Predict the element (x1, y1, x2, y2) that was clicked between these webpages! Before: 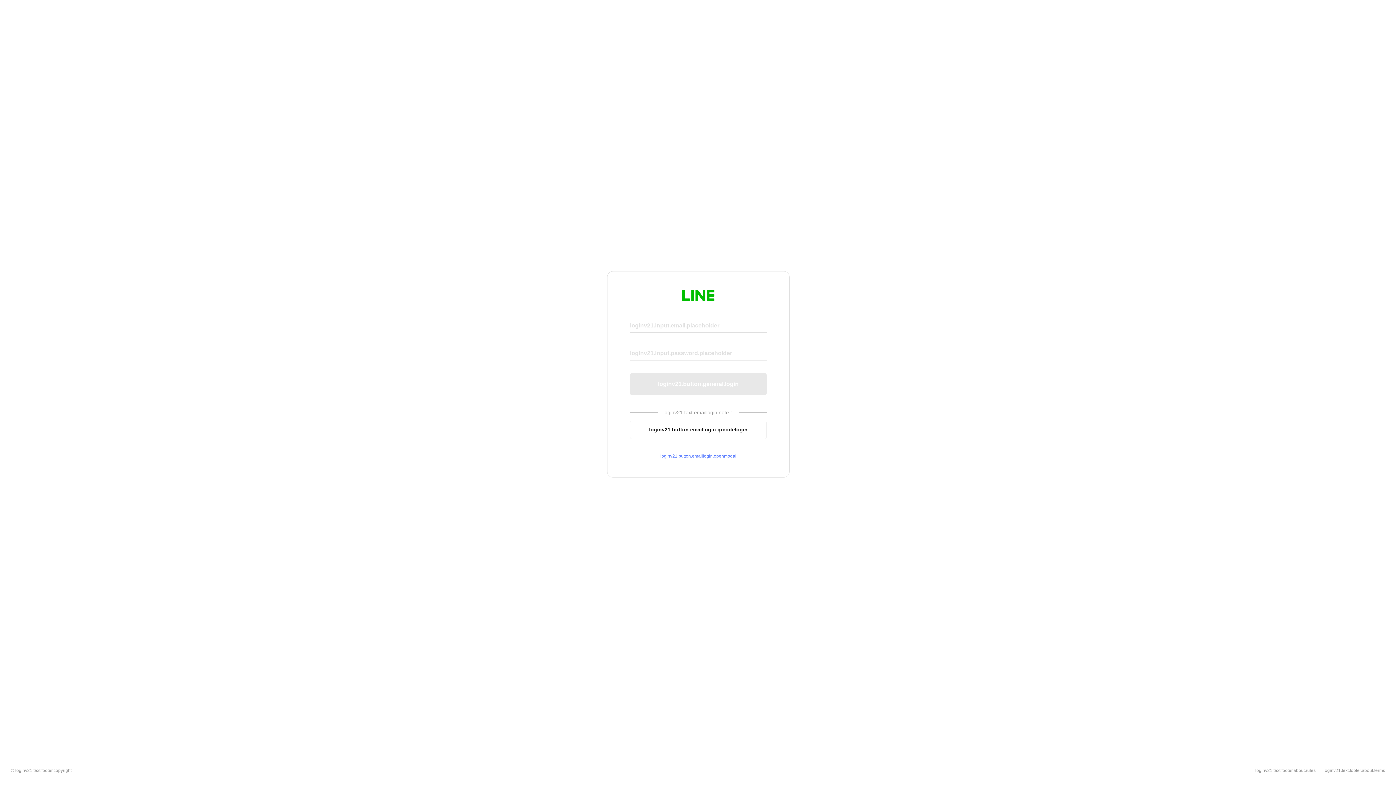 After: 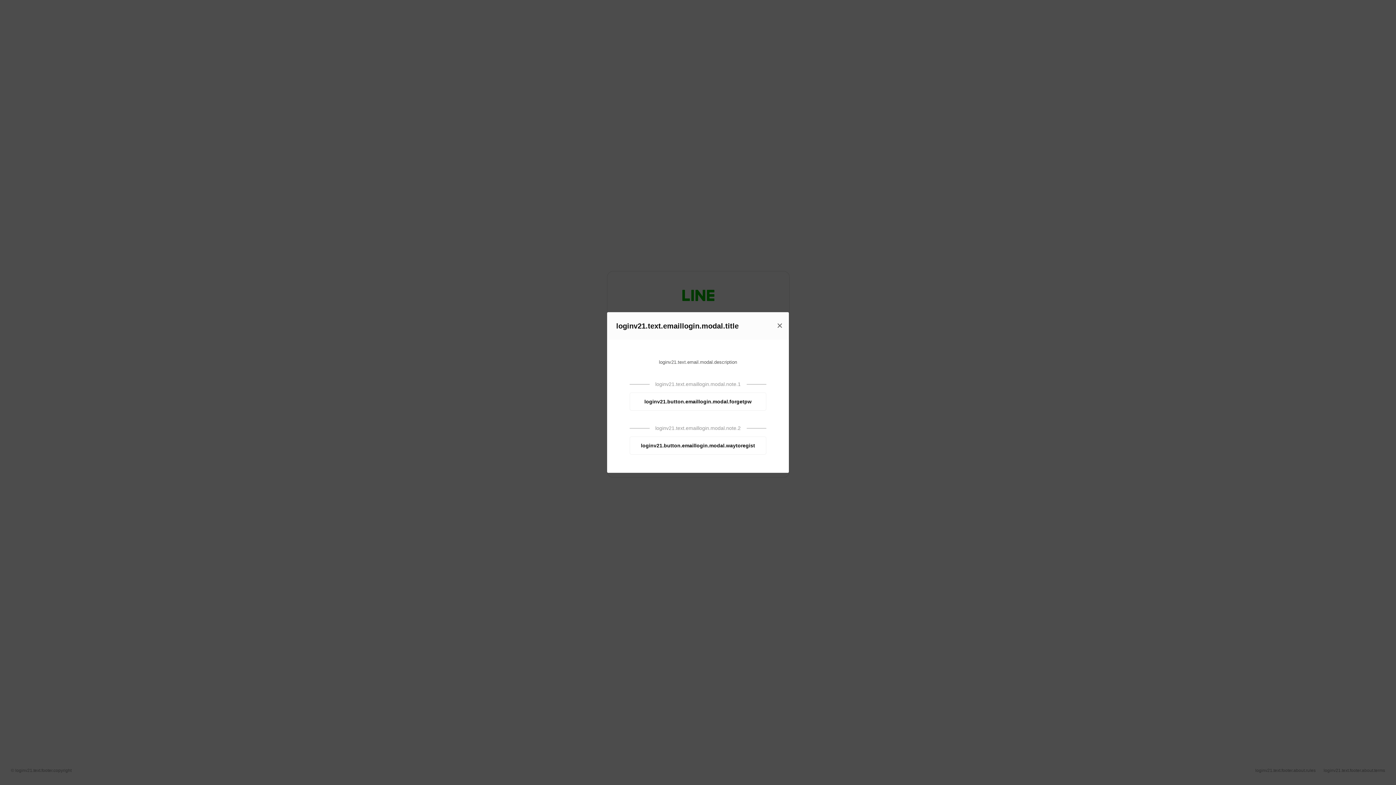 Action: label: loginv21.button.emaillogin.openmodal bbox: (630, 453, 766, 459)